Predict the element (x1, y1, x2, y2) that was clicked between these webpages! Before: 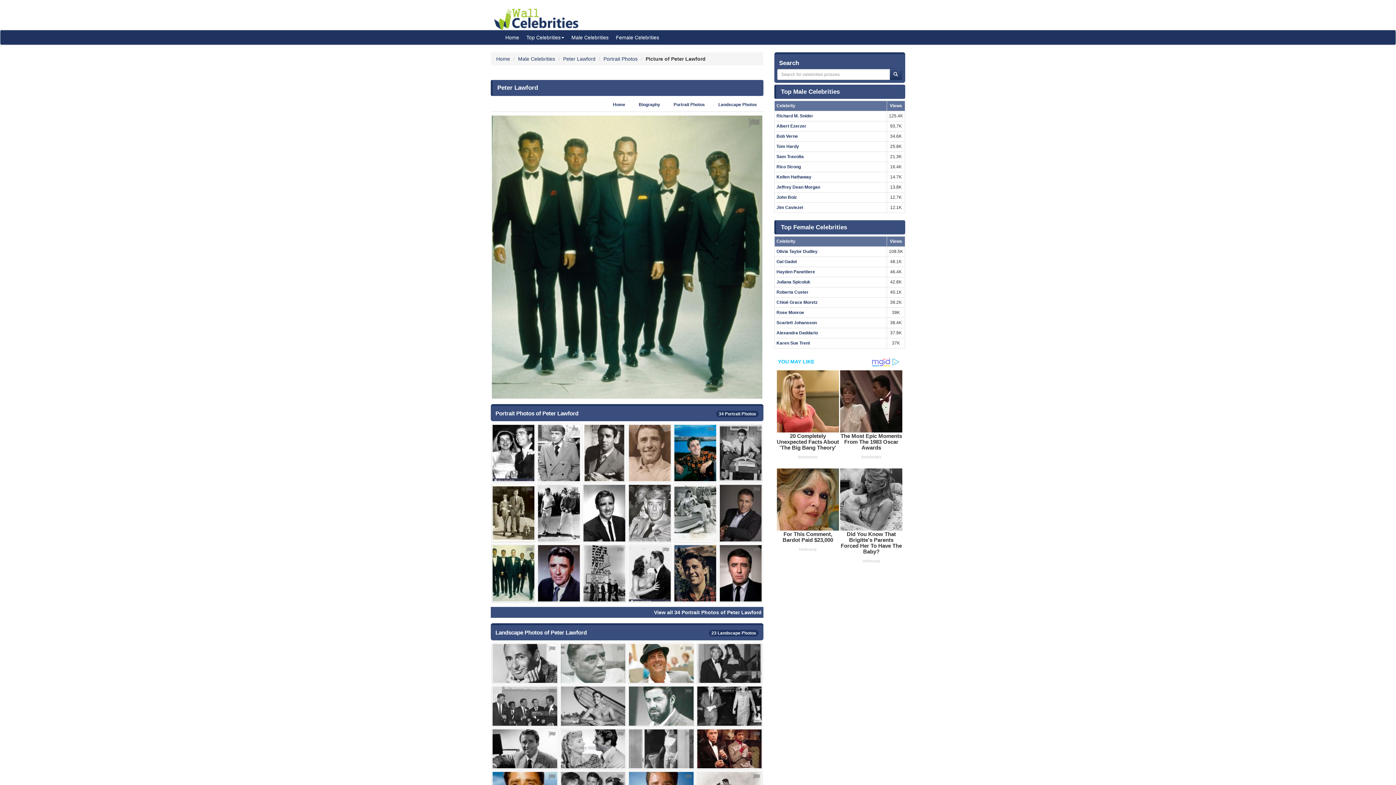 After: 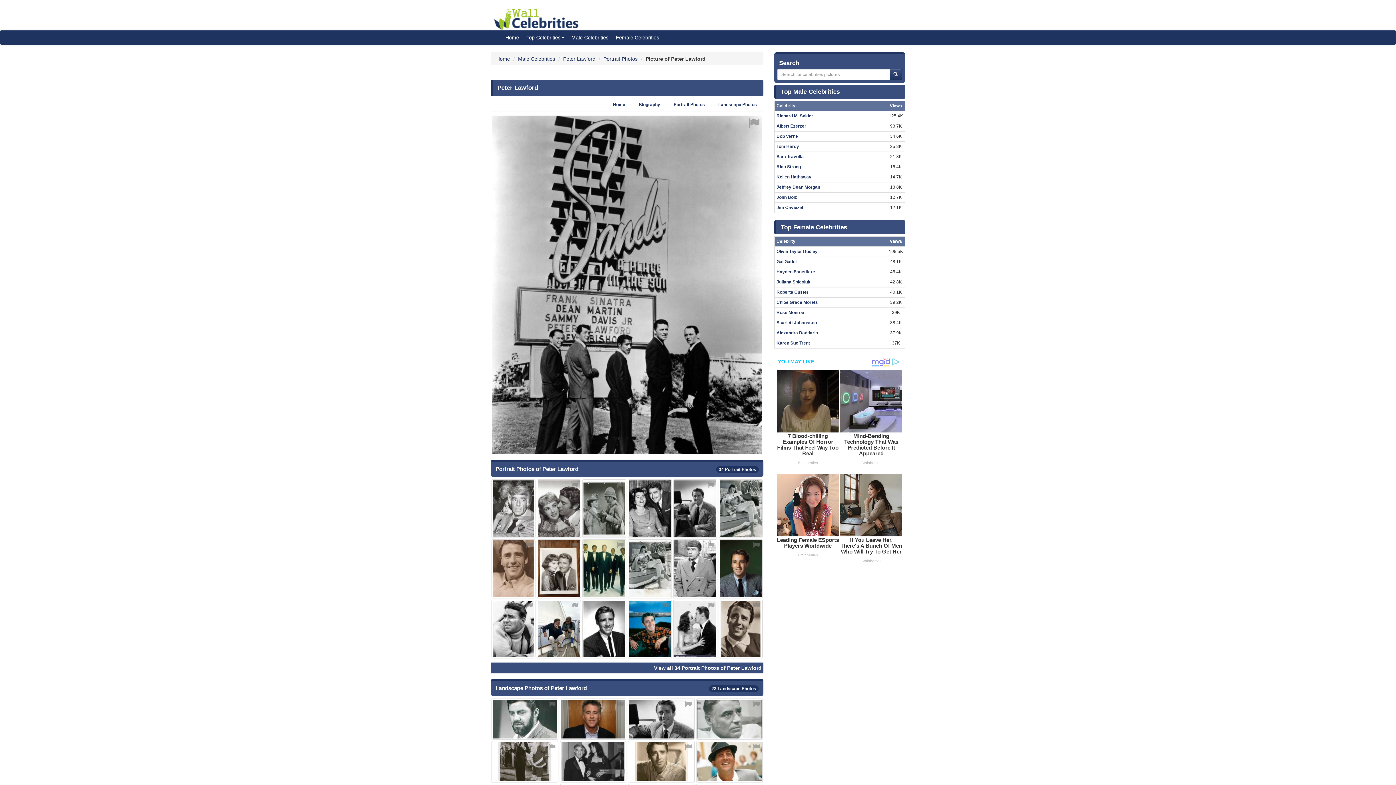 Action: bbox: (582, 544, 626, 602)